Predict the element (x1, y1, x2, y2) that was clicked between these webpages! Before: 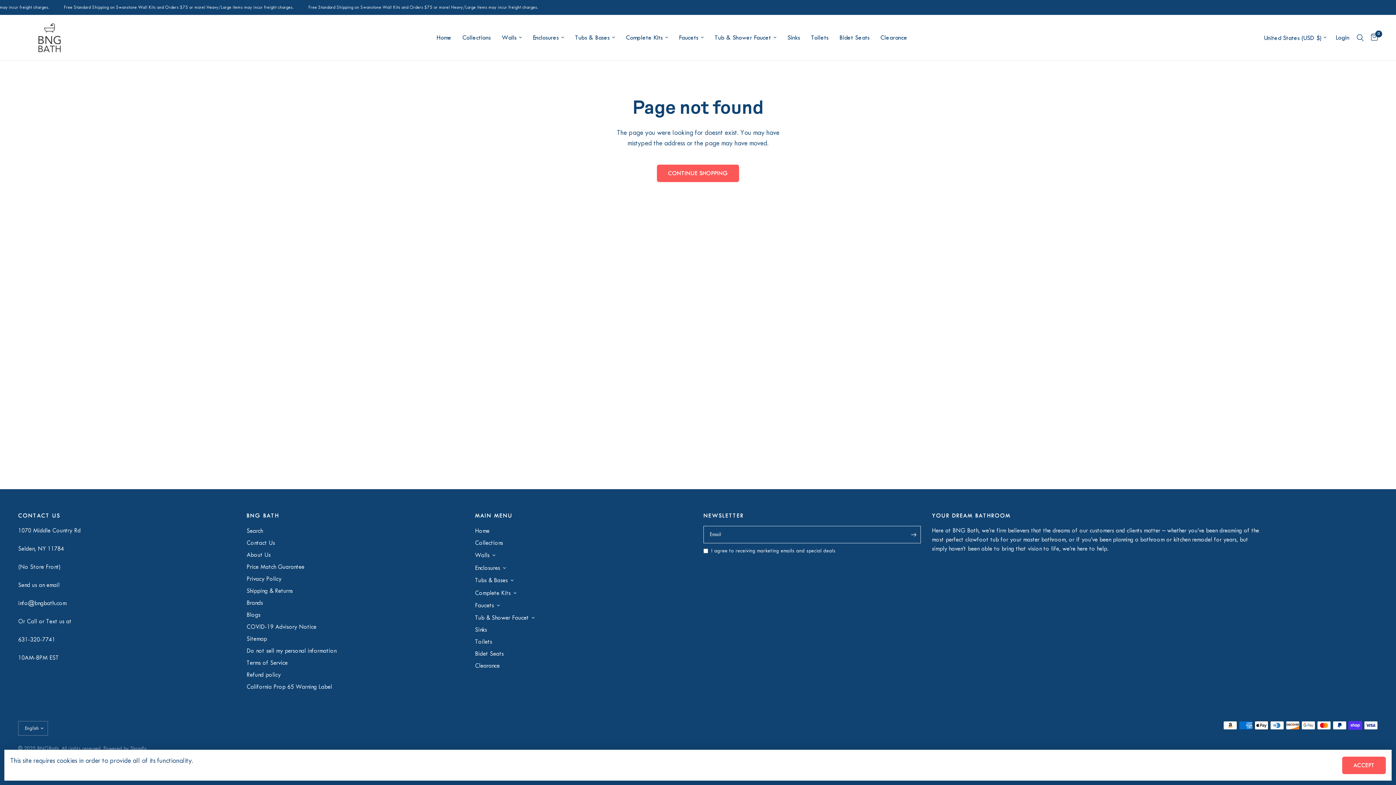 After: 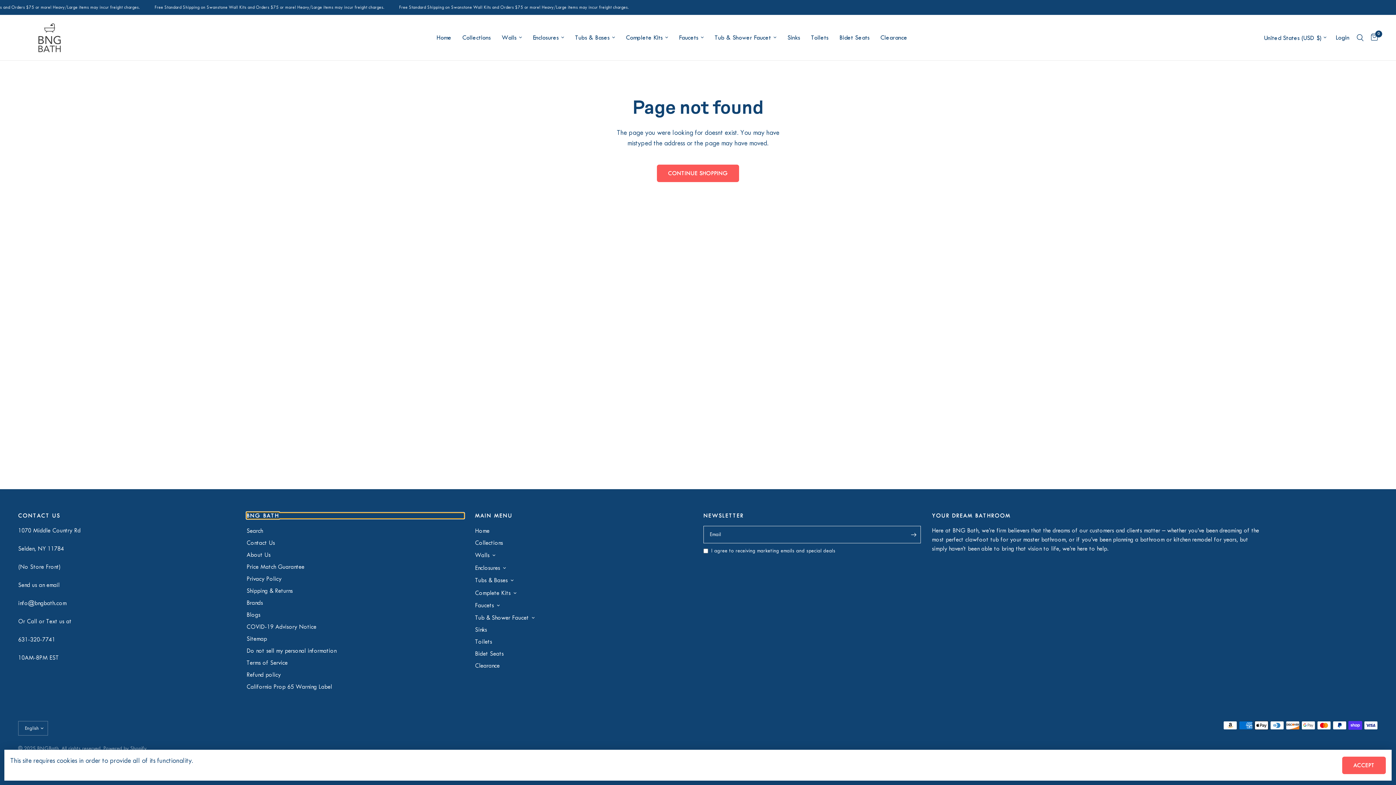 Action: label: BNG BATH bbox: (246, 513, 464, 518)